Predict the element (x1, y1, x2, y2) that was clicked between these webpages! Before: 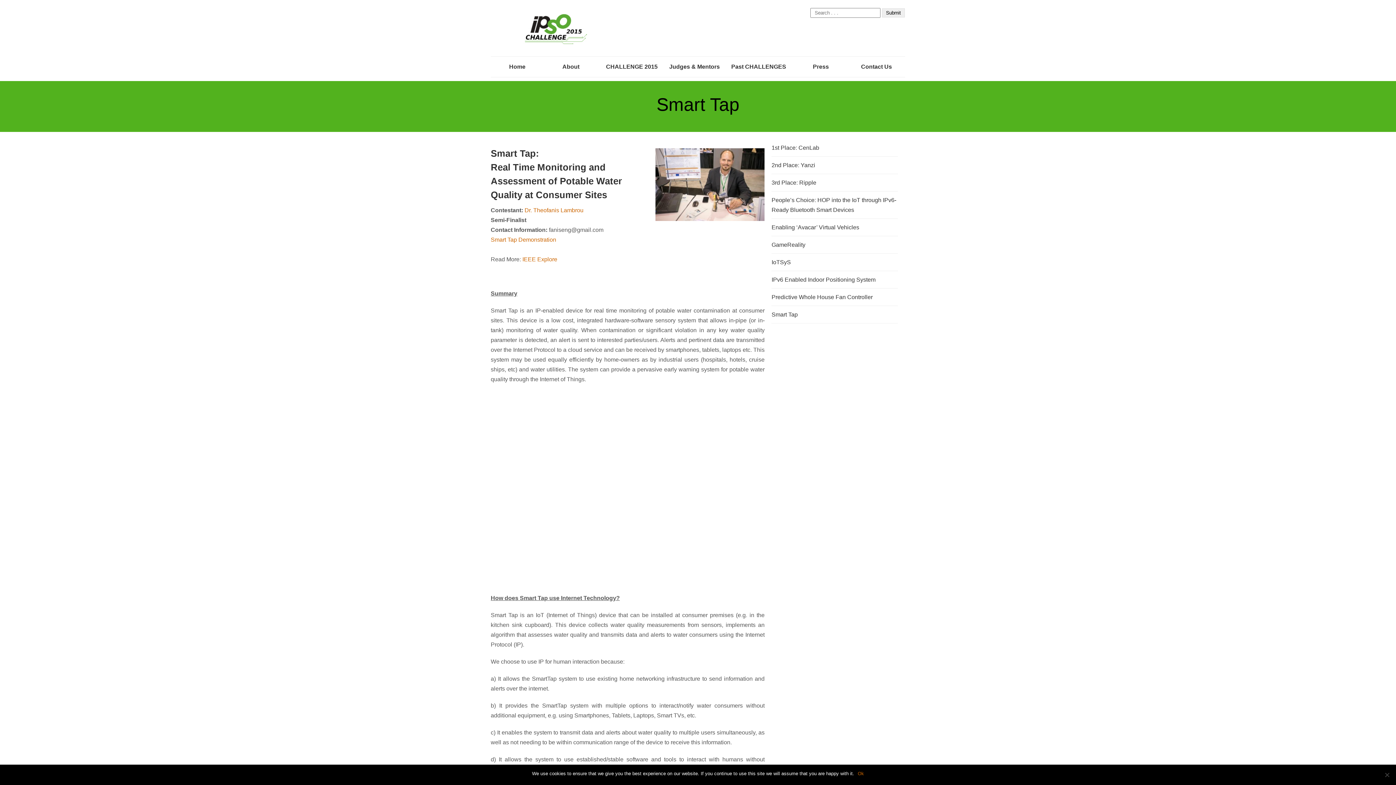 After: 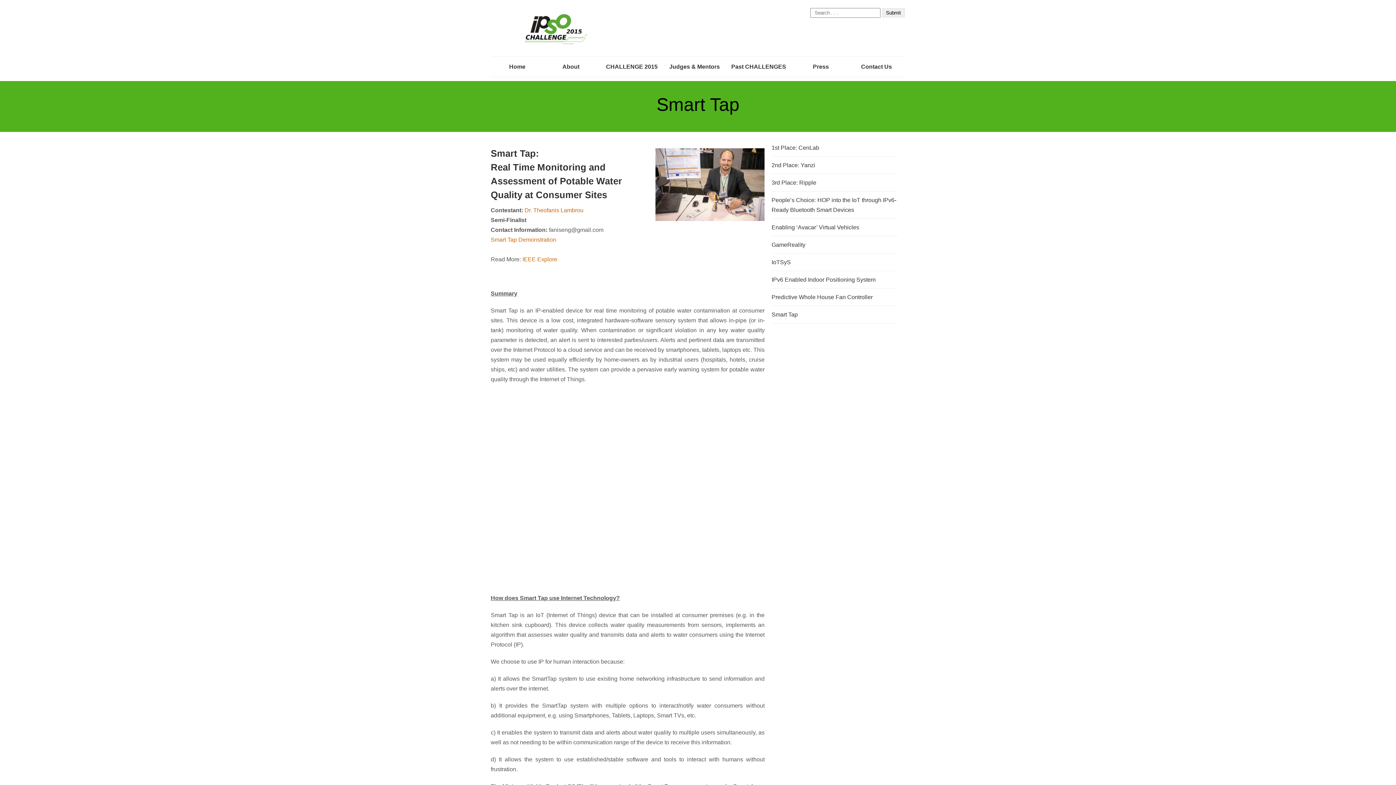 Action: bbox: (858, 770, 864, 777) label: Ok